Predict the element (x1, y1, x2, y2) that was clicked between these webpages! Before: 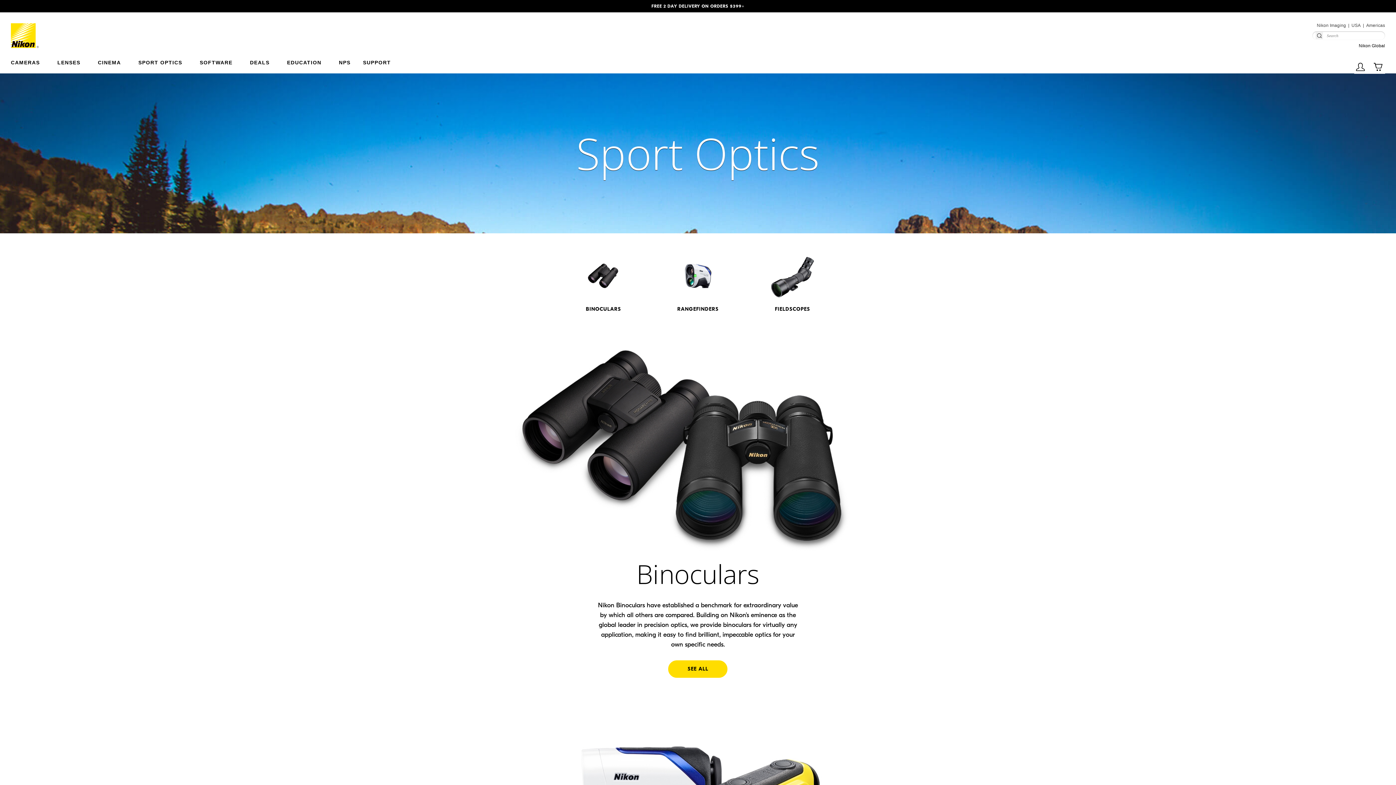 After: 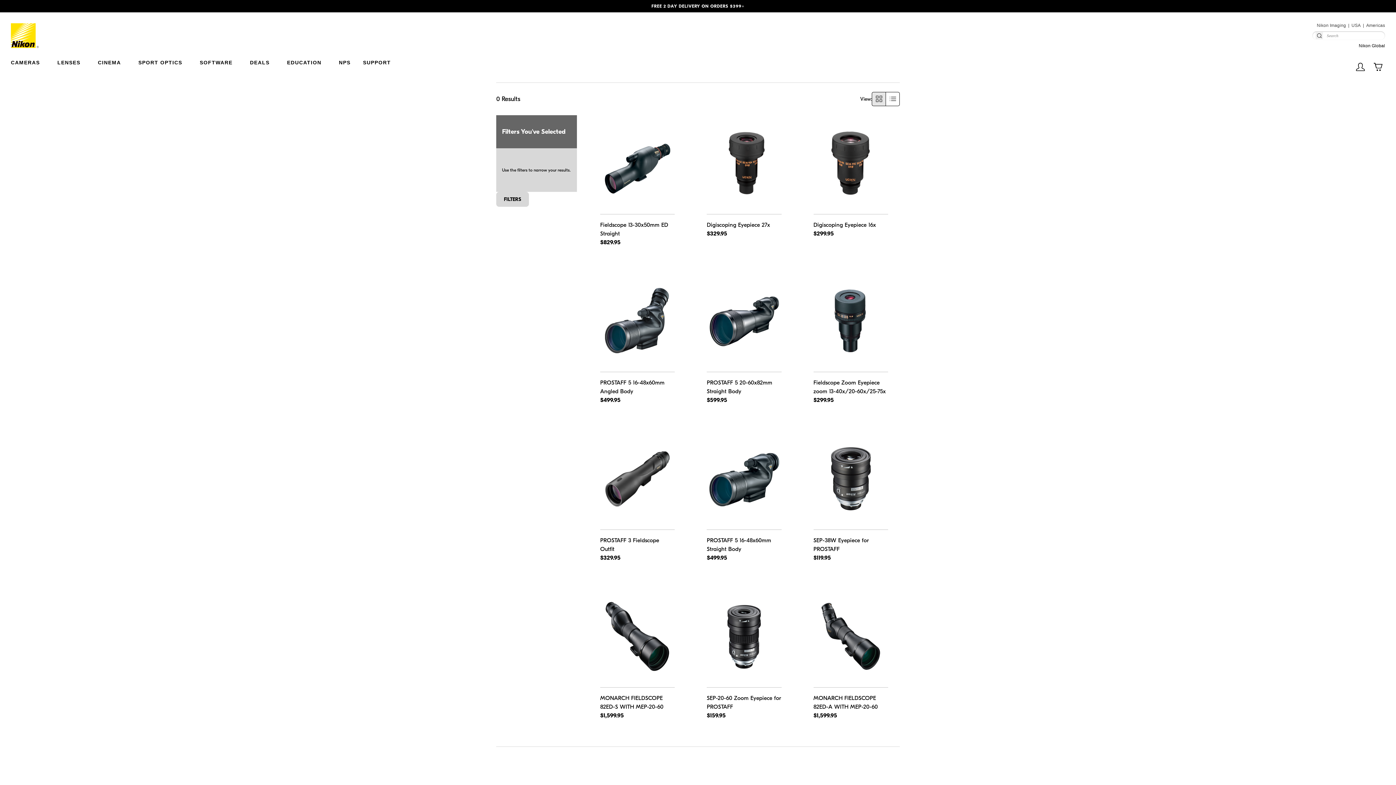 Action: bbox: (745, 255, 839, 314) label: FIELDSCOPES